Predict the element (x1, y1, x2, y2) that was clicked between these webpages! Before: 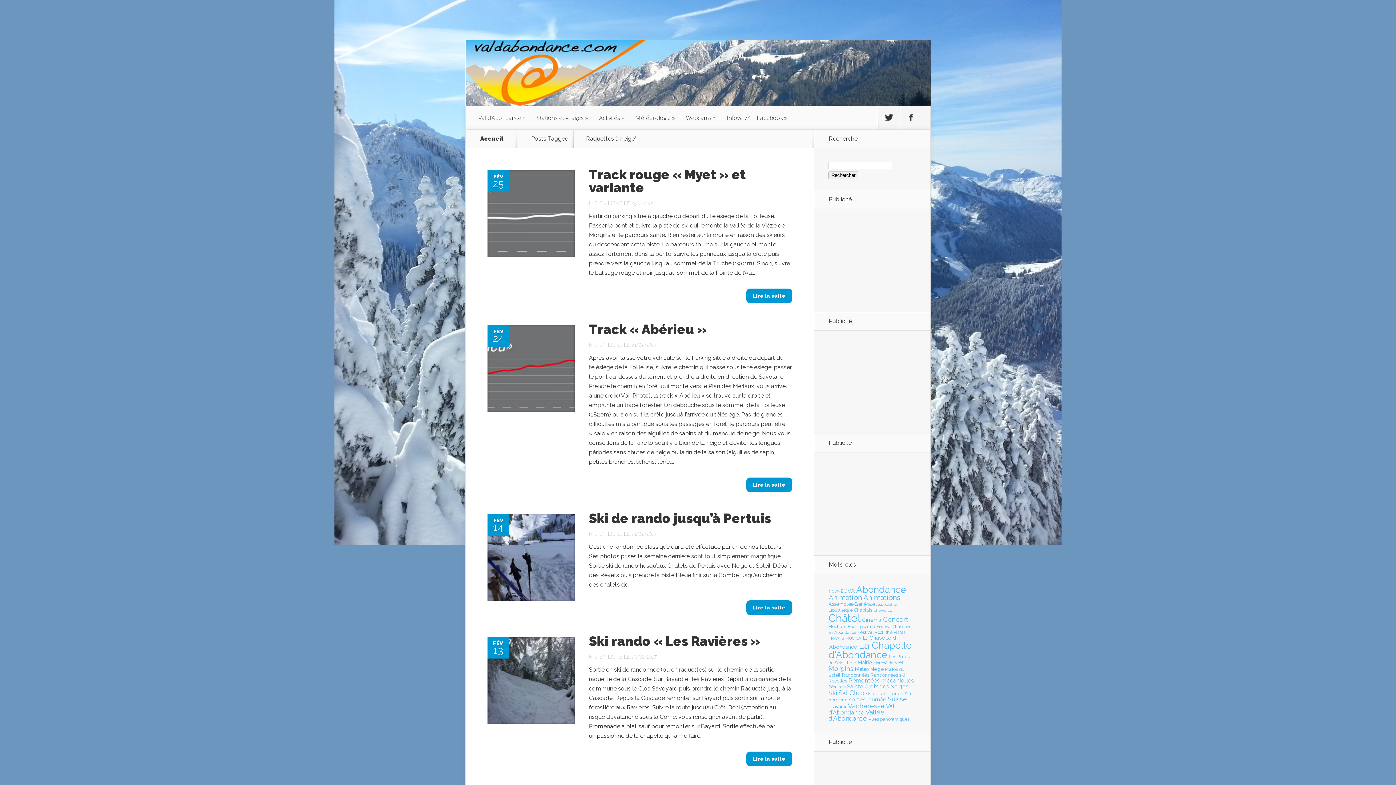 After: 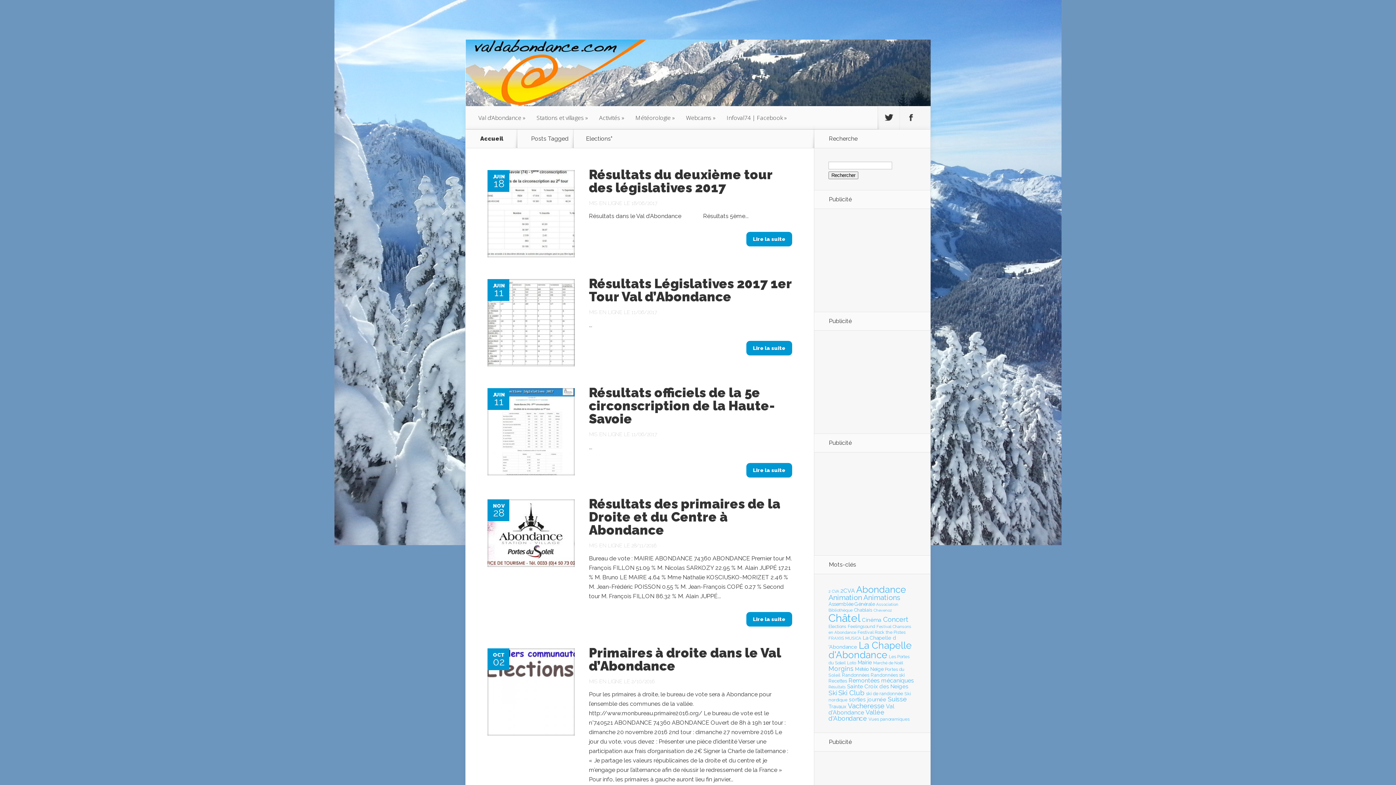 Action: label: Elections (17 éléments) bbox: (828, 624, 846, 629)